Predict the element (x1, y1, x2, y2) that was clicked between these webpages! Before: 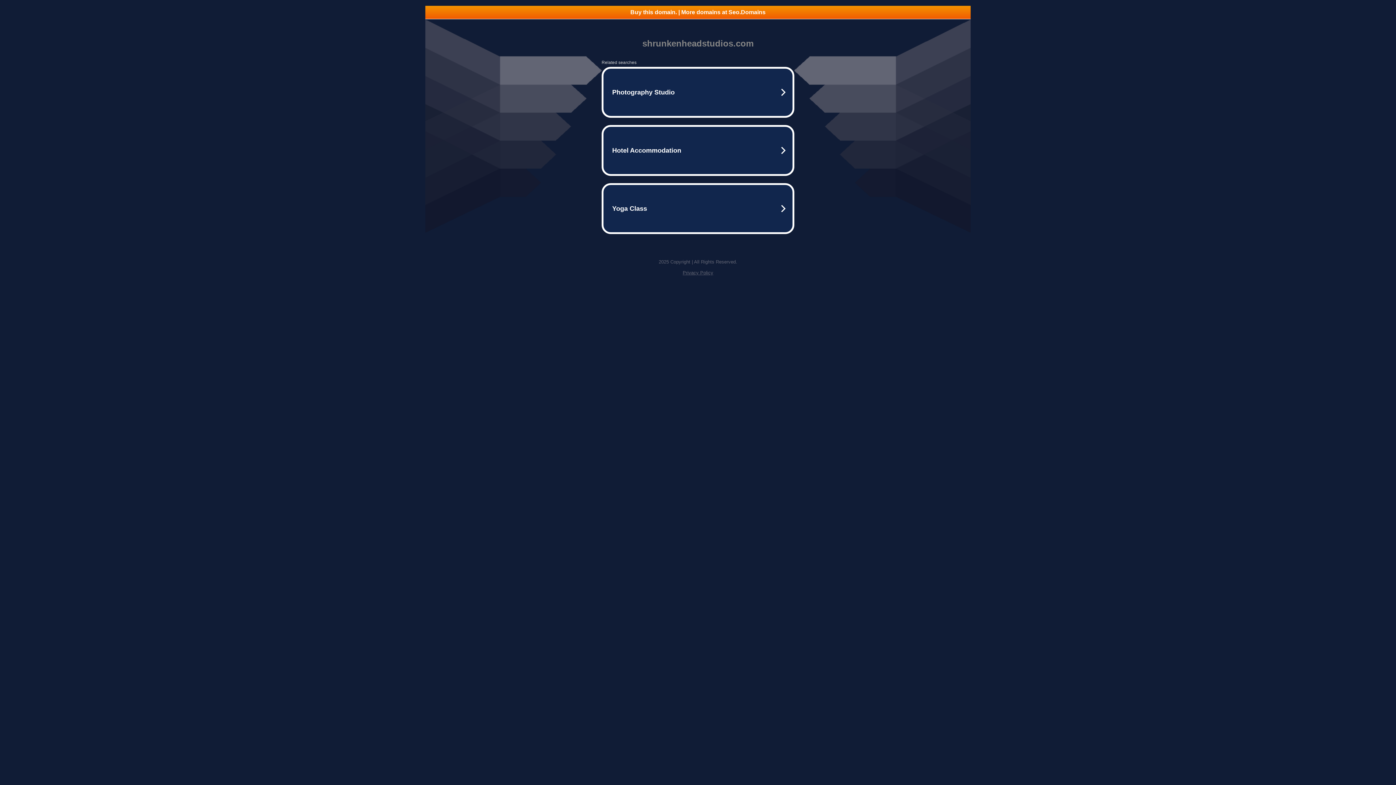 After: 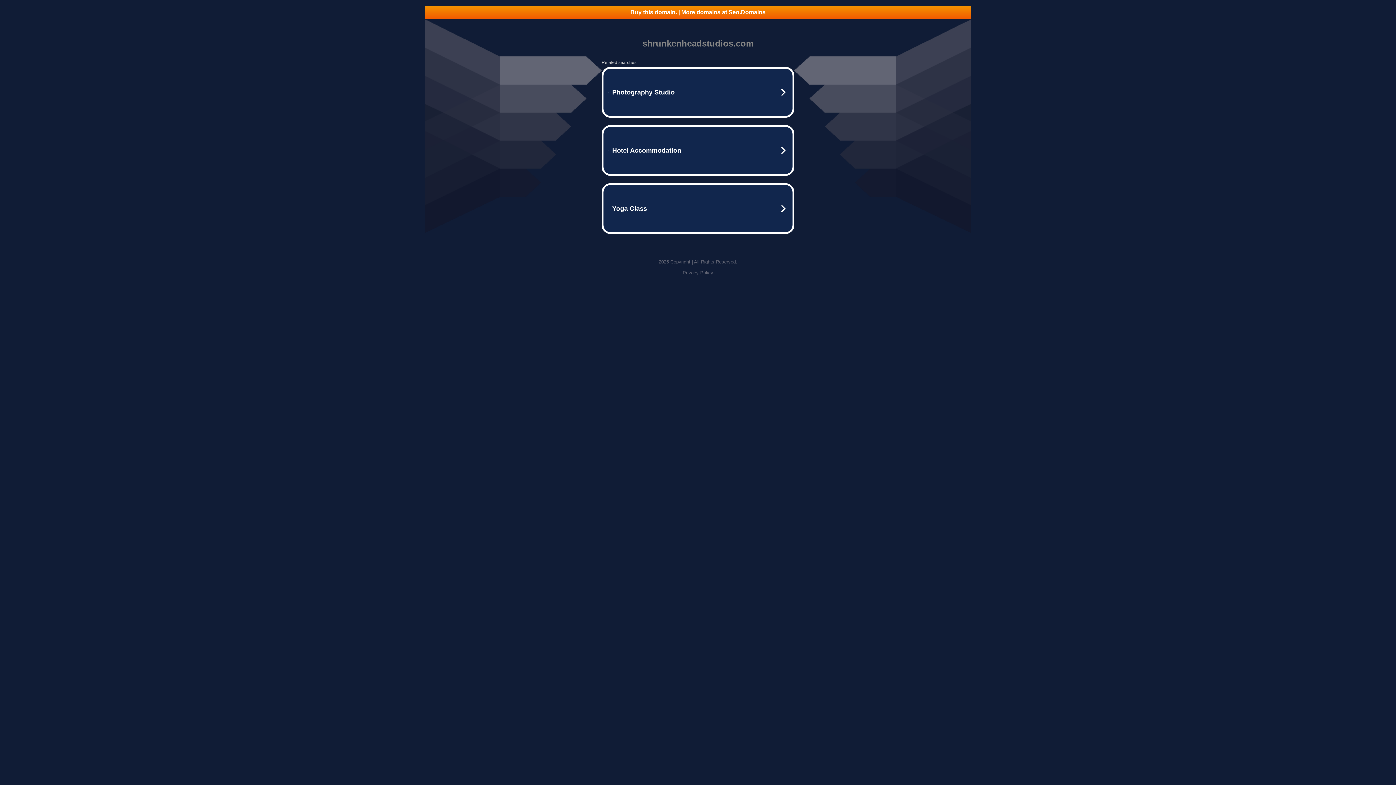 Action: label: Privacy Policy bbox: (682, 270, 713, 275)